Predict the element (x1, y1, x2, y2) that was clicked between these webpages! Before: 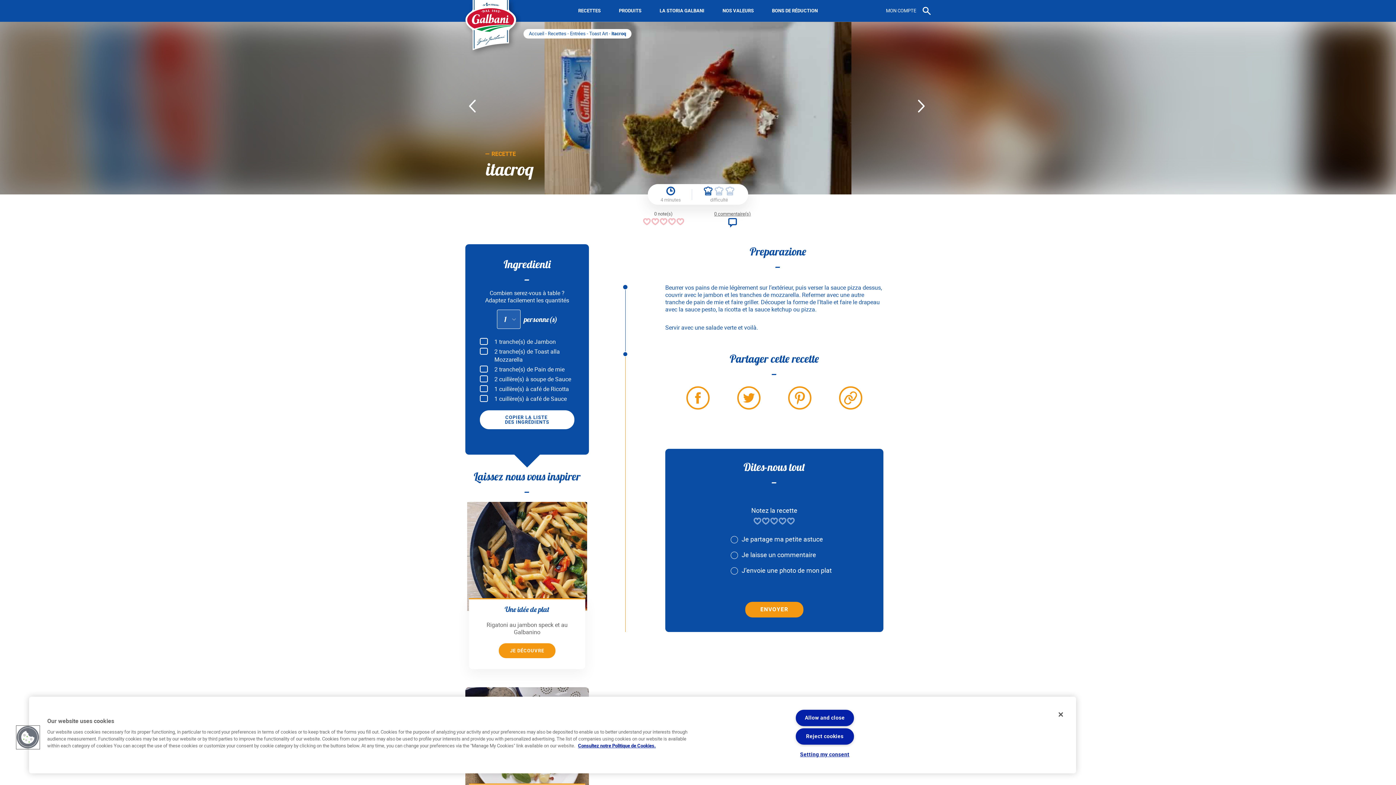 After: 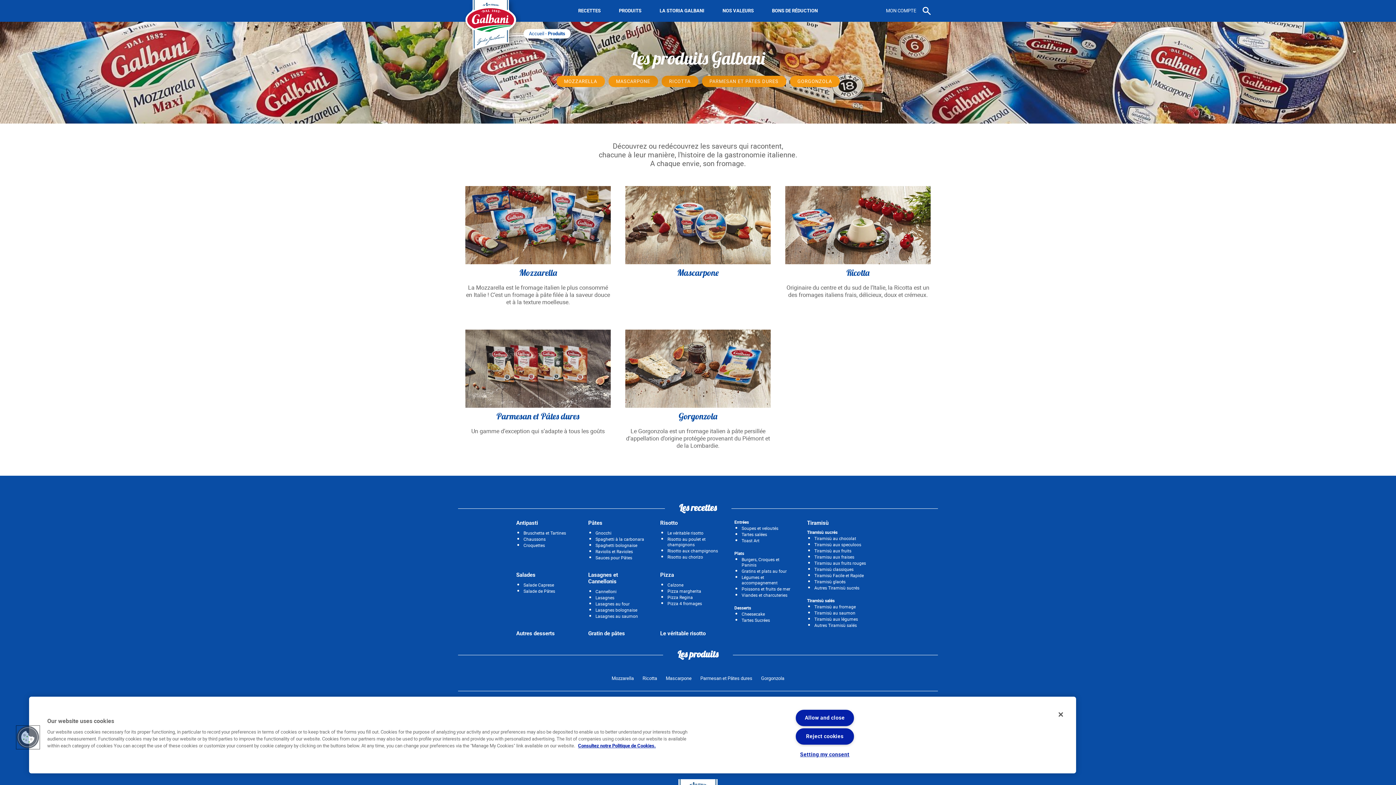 Action: bbox: (615, 0, 645, 21) label: PRODUITS